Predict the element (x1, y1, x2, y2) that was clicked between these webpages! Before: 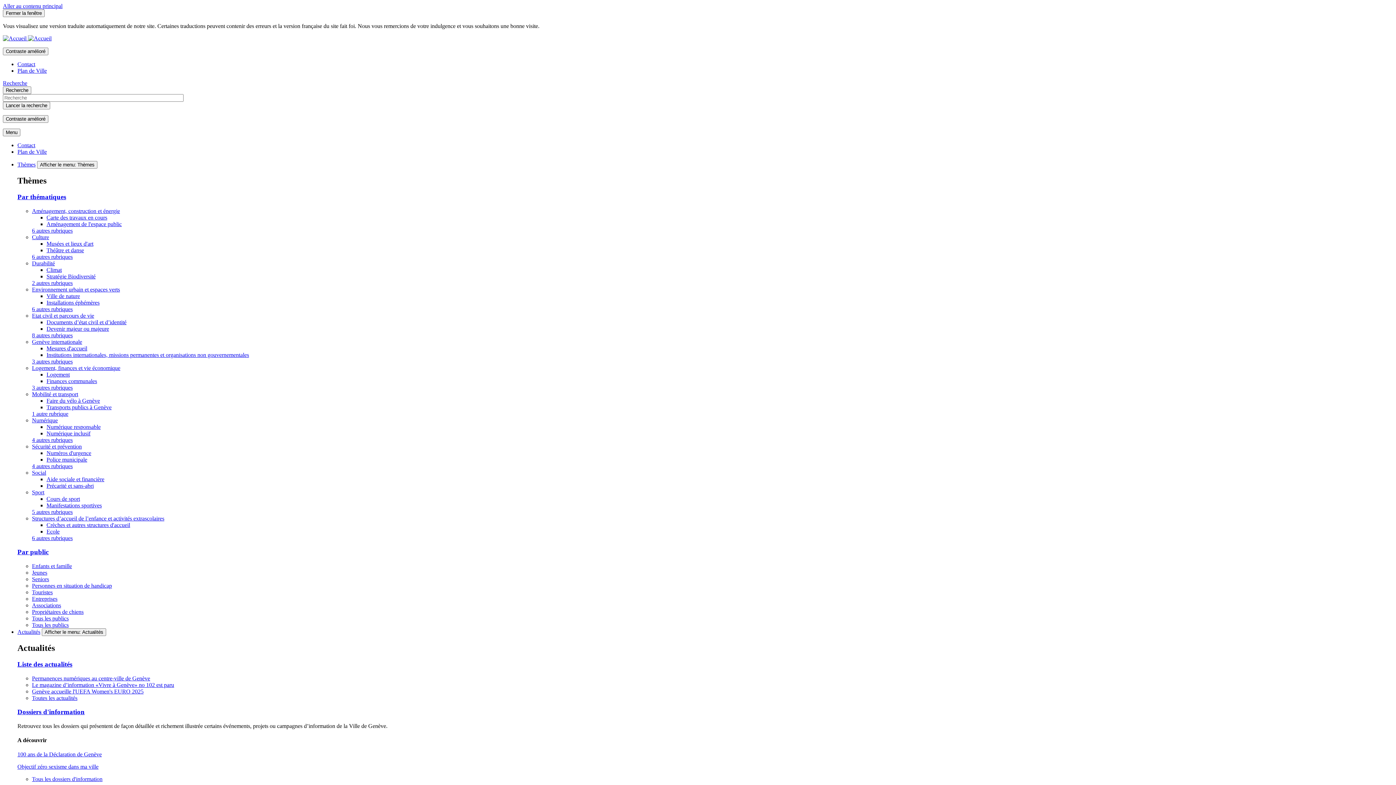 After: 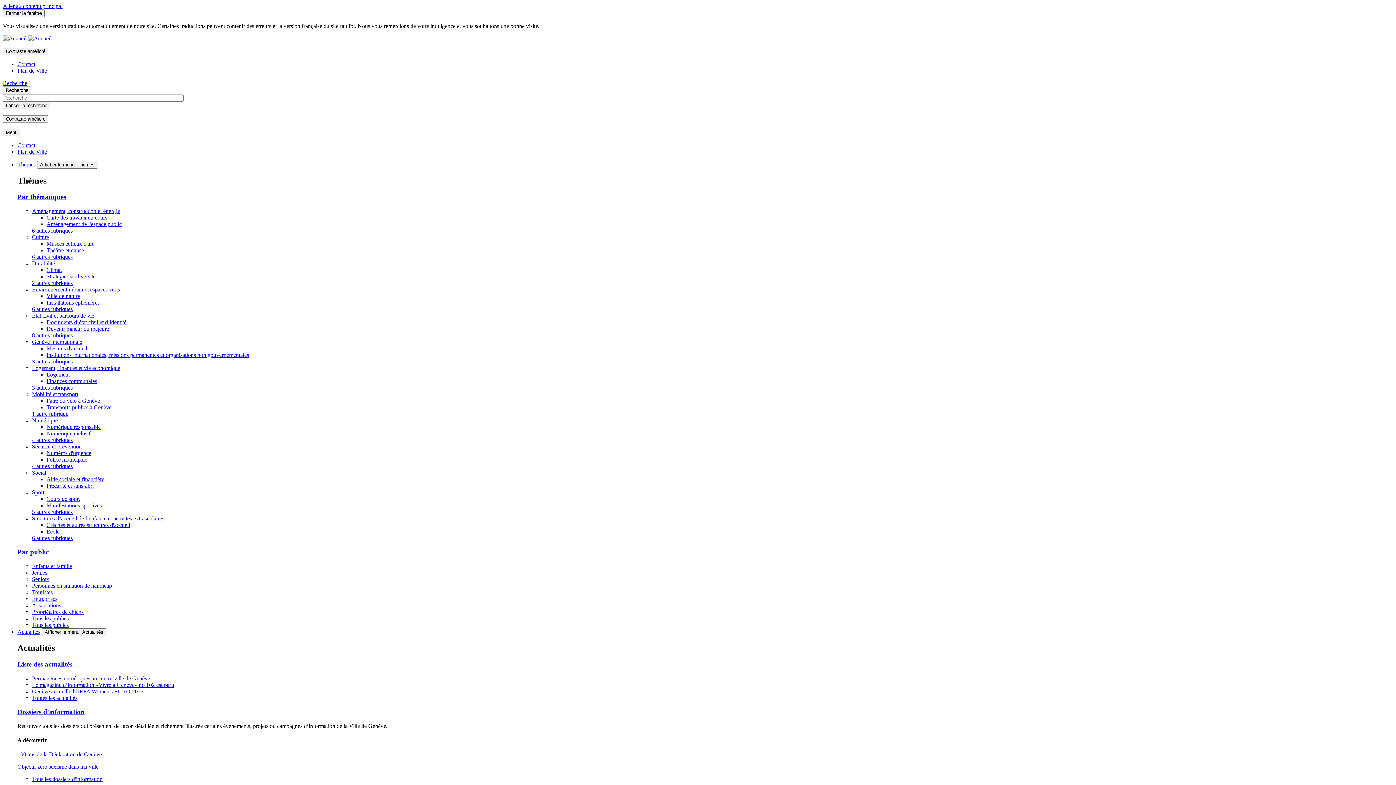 Action: label: Cours de sport bbox: (46, 495, 80, 502)